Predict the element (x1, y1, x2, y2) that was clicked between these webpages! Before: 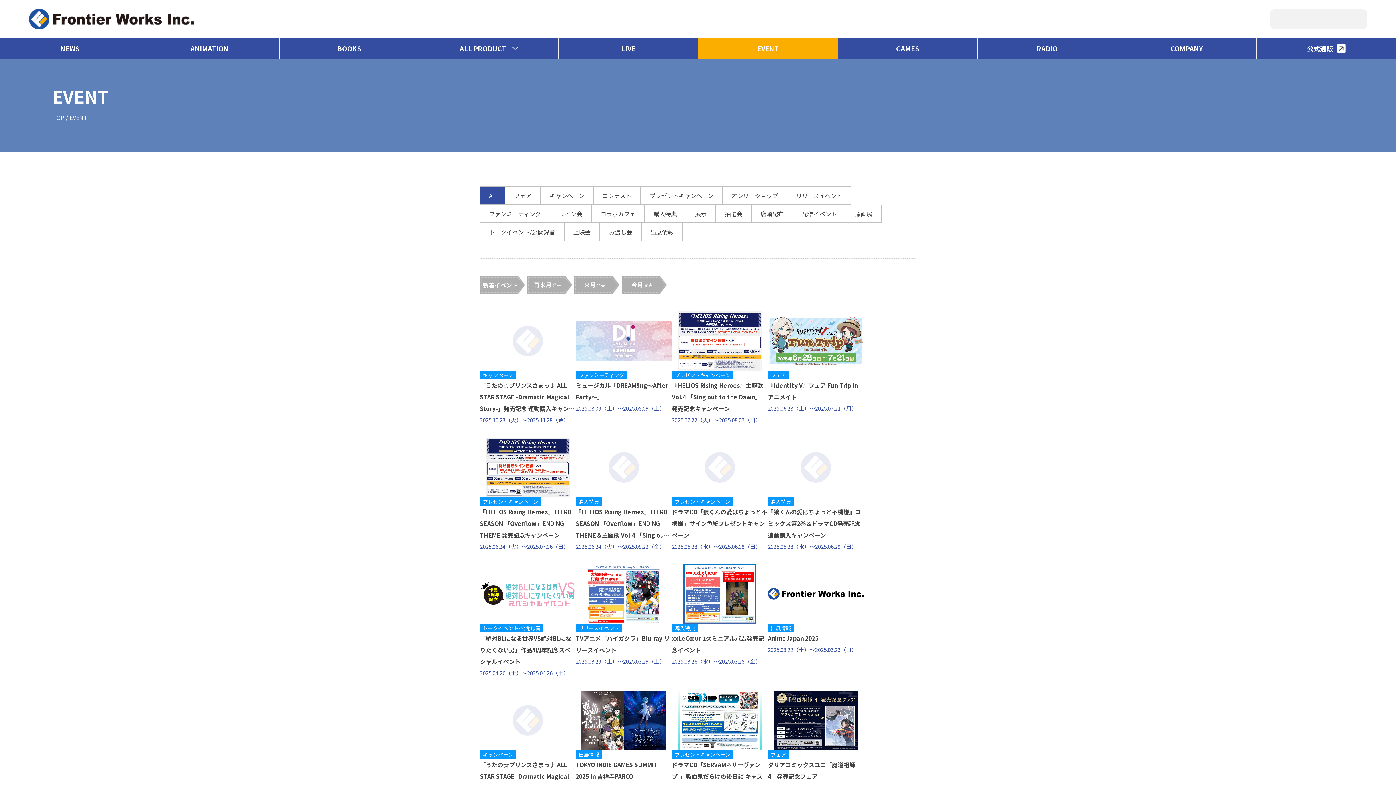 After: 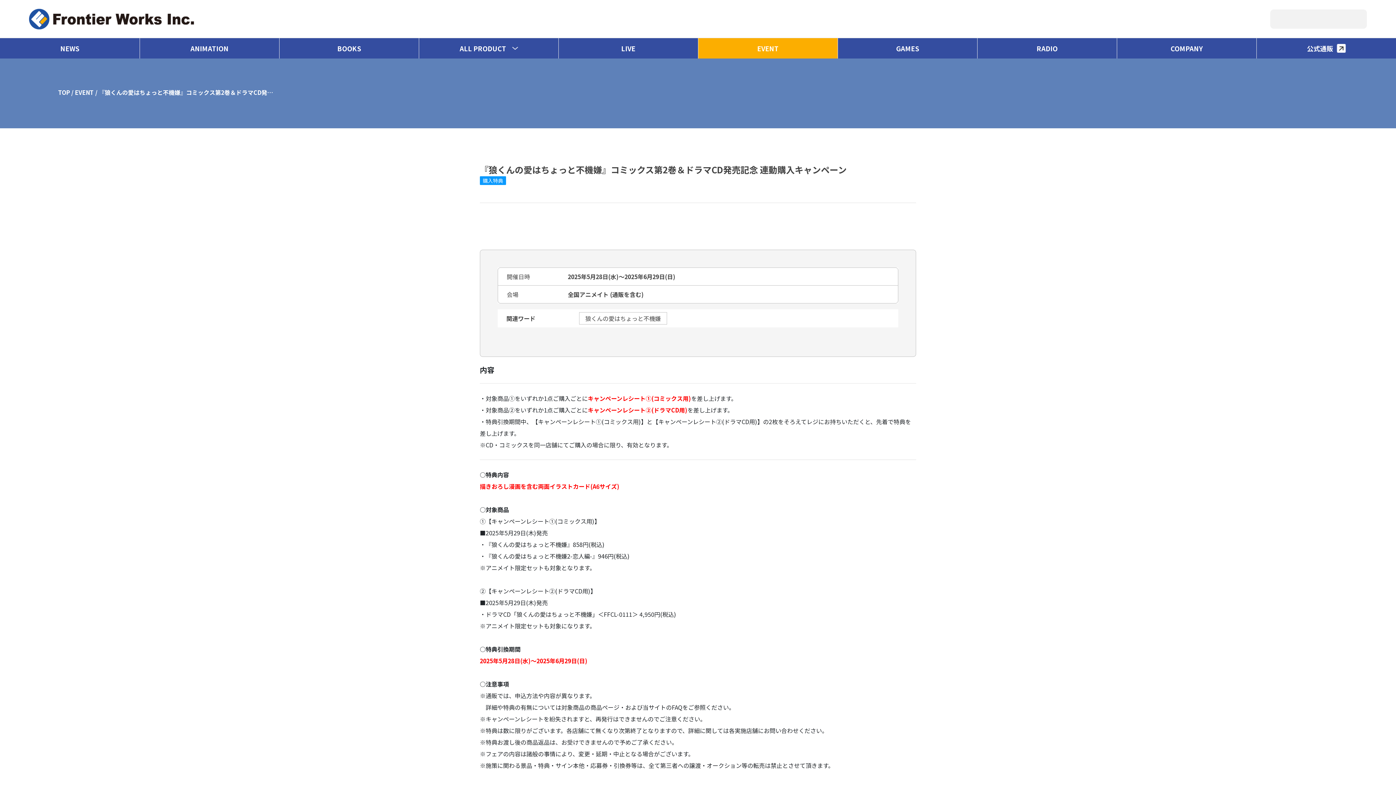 Action: label: 購入特典

『狼くんの愛はちょっと不機嫌』コミックス第2巻＆ドラマCD発売記念 連動購入キャンペーン

2025.05.28（水）～2025.06.29（日） bbox: (768, 437, 864, 552)